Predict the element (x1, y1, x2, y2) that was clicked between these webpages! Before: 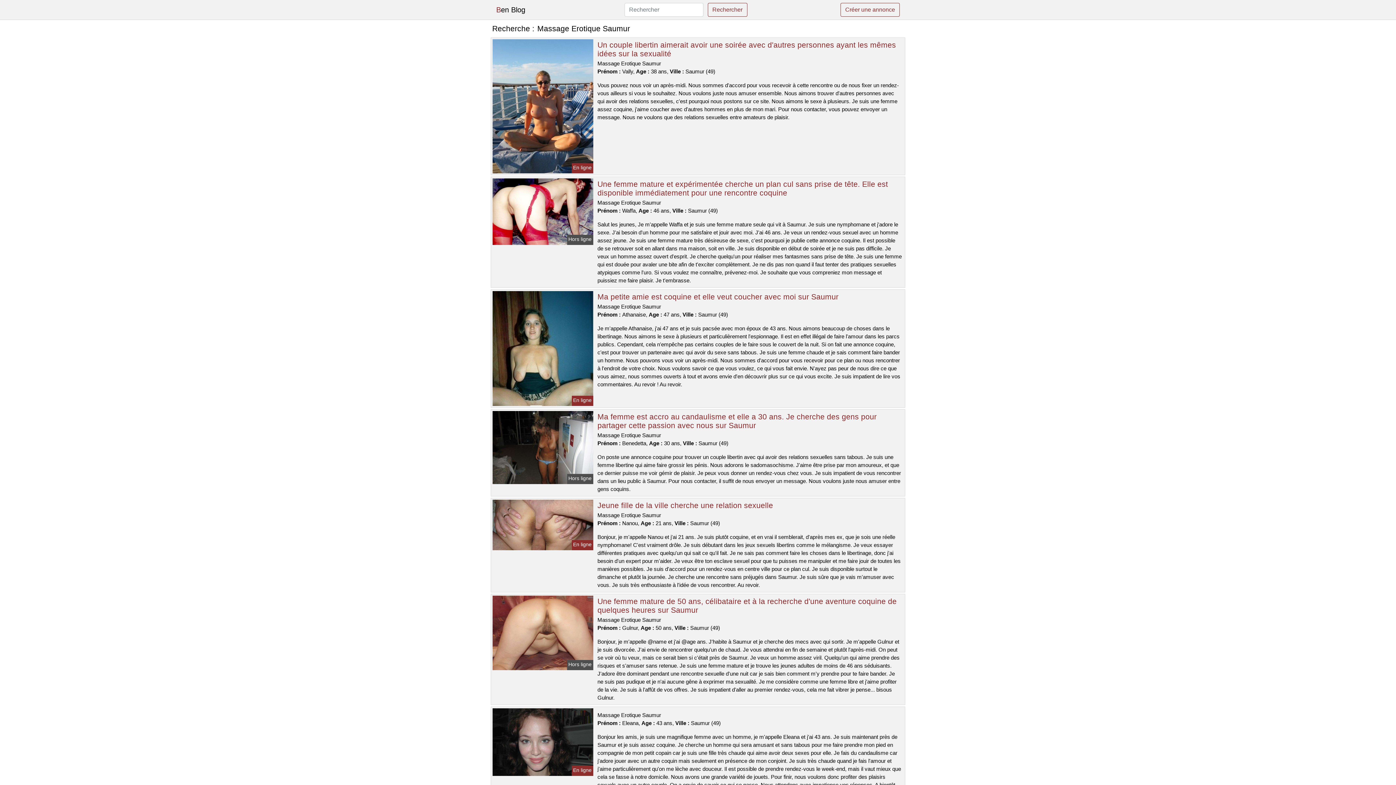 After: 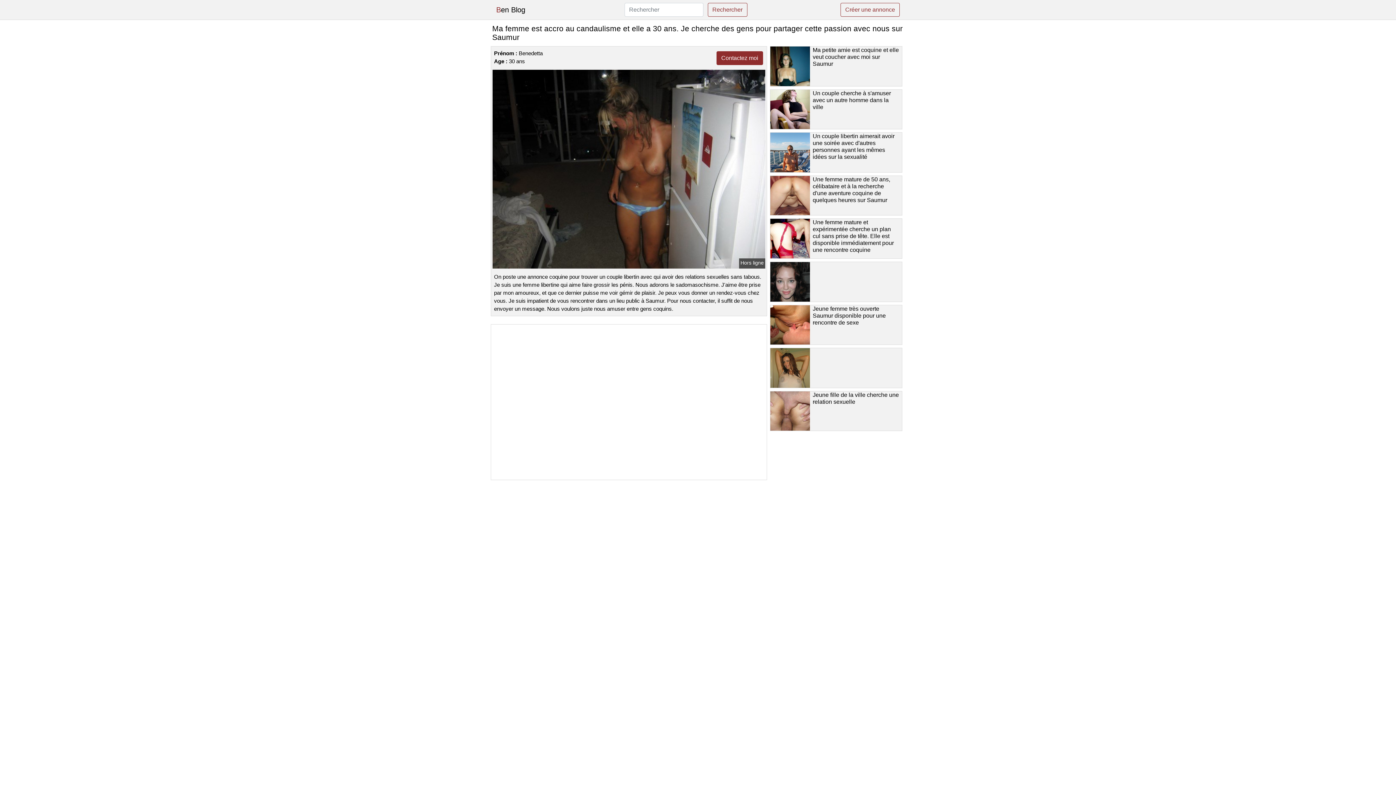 Action: label: Ma femme est accro au candaulisme et elle a 30 ans. Je cherche des gens pour partager cette passion avec nous sur Saumur bbox: (597, 412, 876, 429)